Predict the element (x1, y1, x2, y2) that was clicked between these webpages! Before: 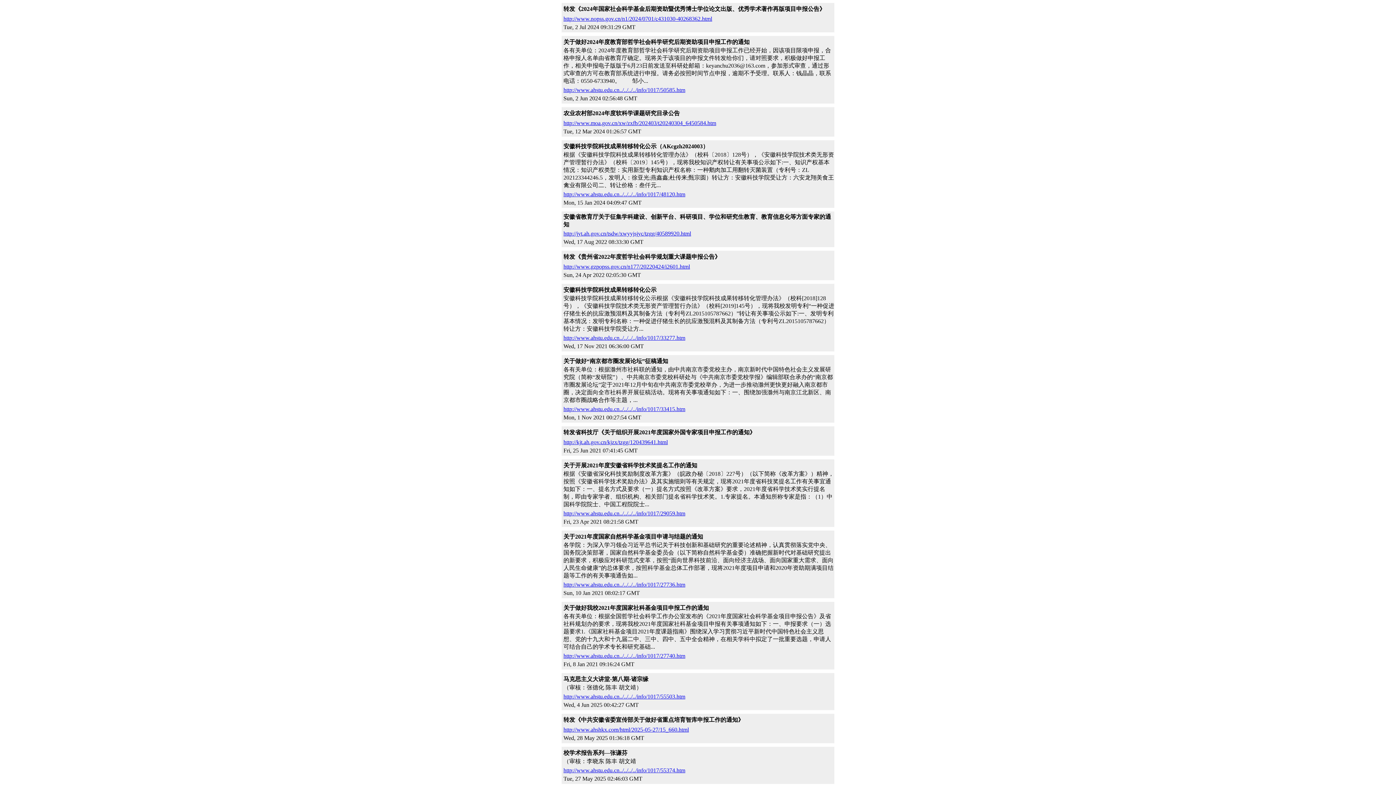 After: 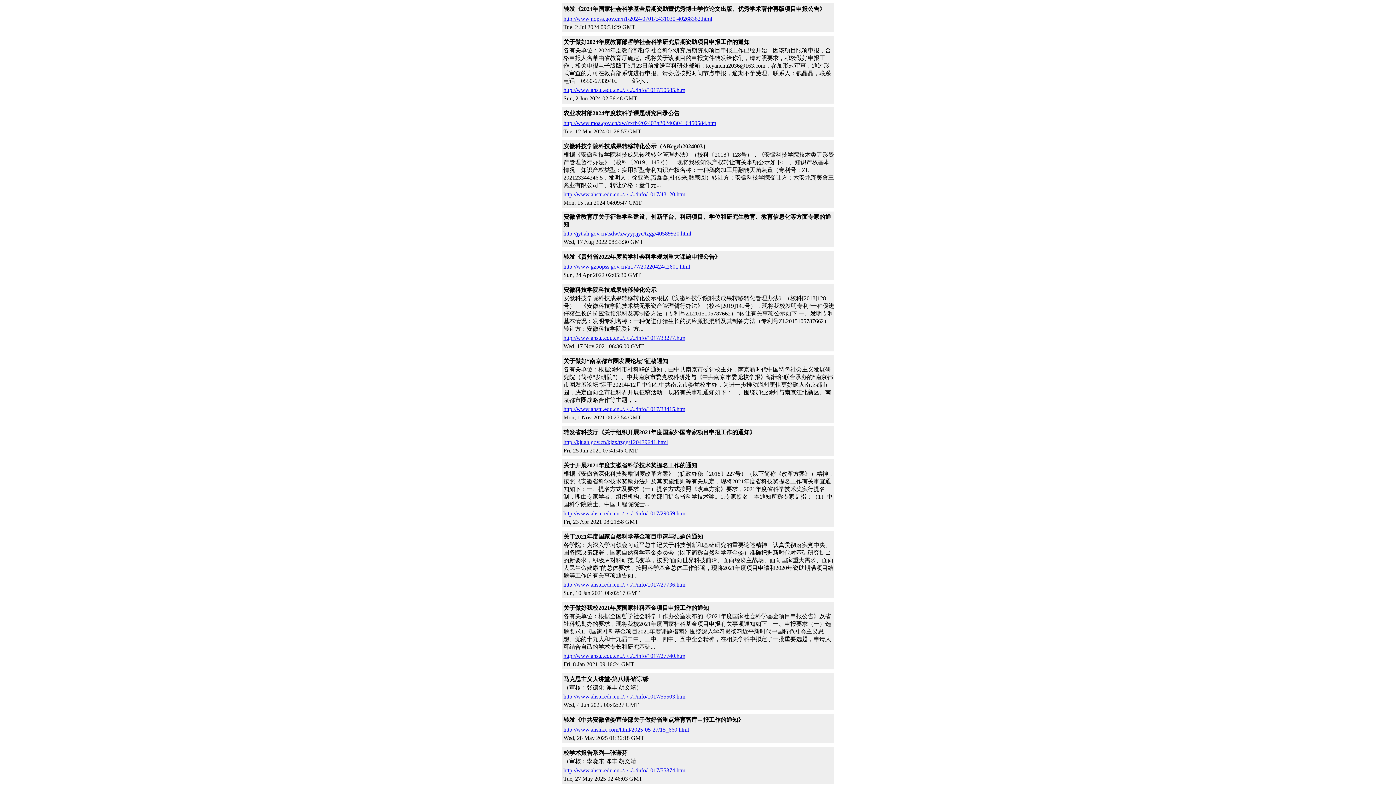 Action: label: http://www.ahstu.edu.cn../../../../info/1017/55374.htm bbox: (563, 767, 685, 773)